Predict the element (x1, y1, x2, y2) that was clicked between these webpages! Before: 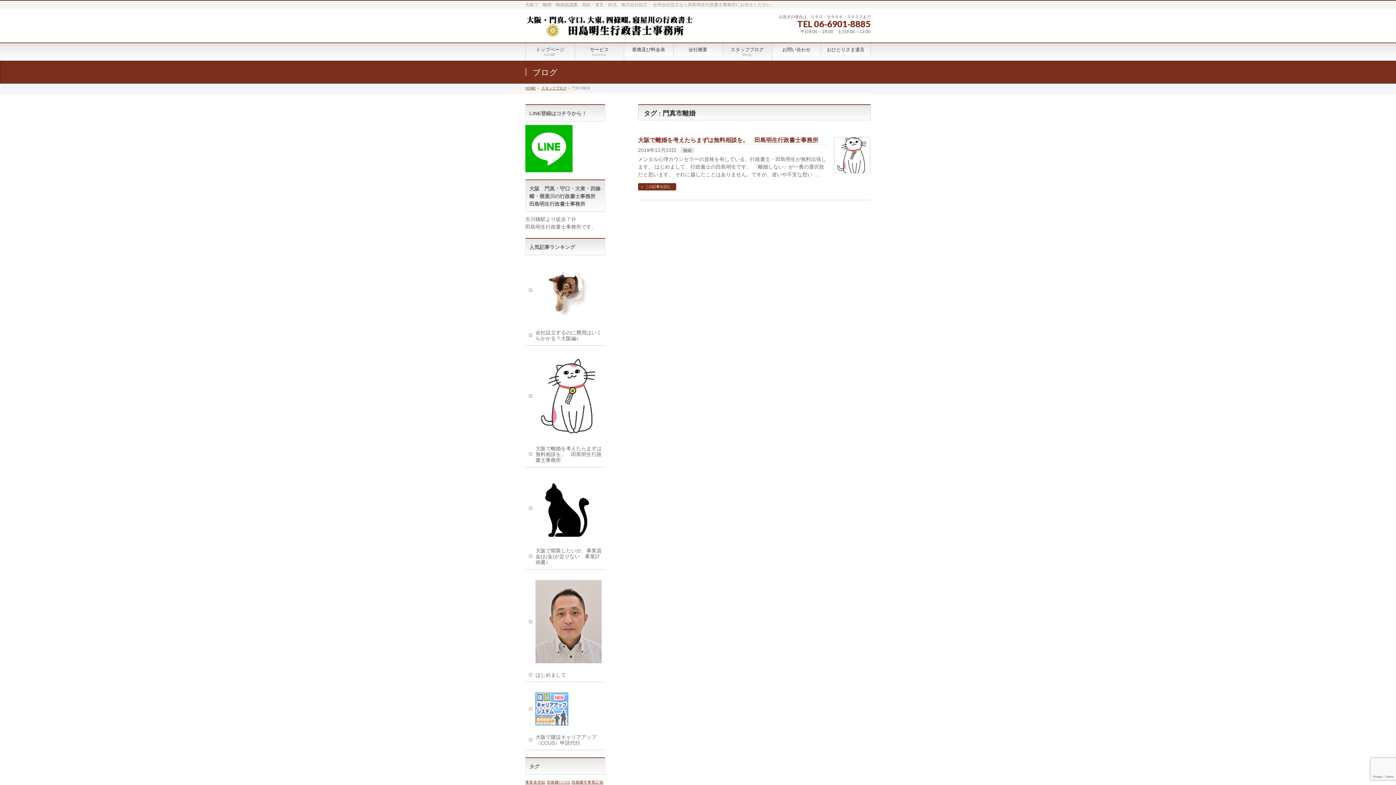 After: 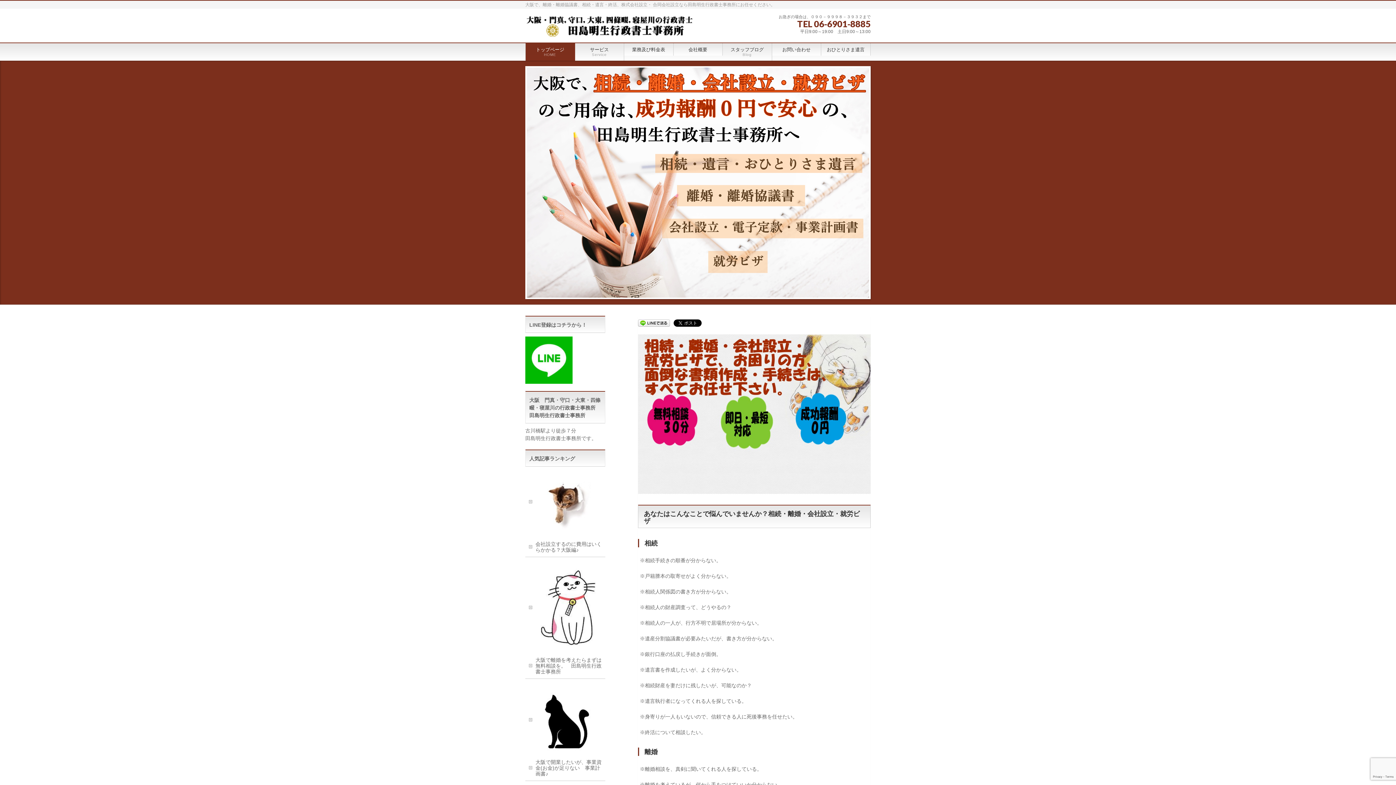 Action: bbox: (525, 24, 692, 33)